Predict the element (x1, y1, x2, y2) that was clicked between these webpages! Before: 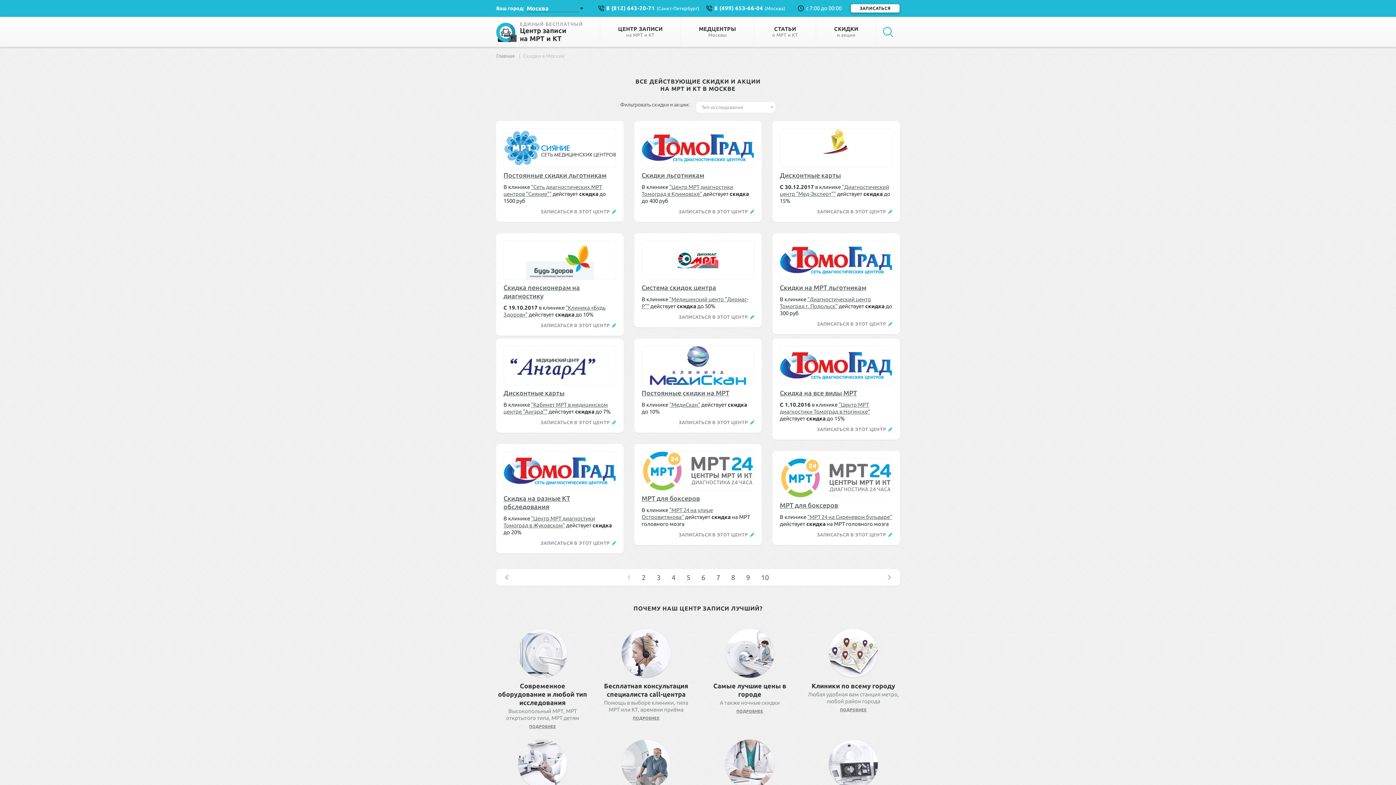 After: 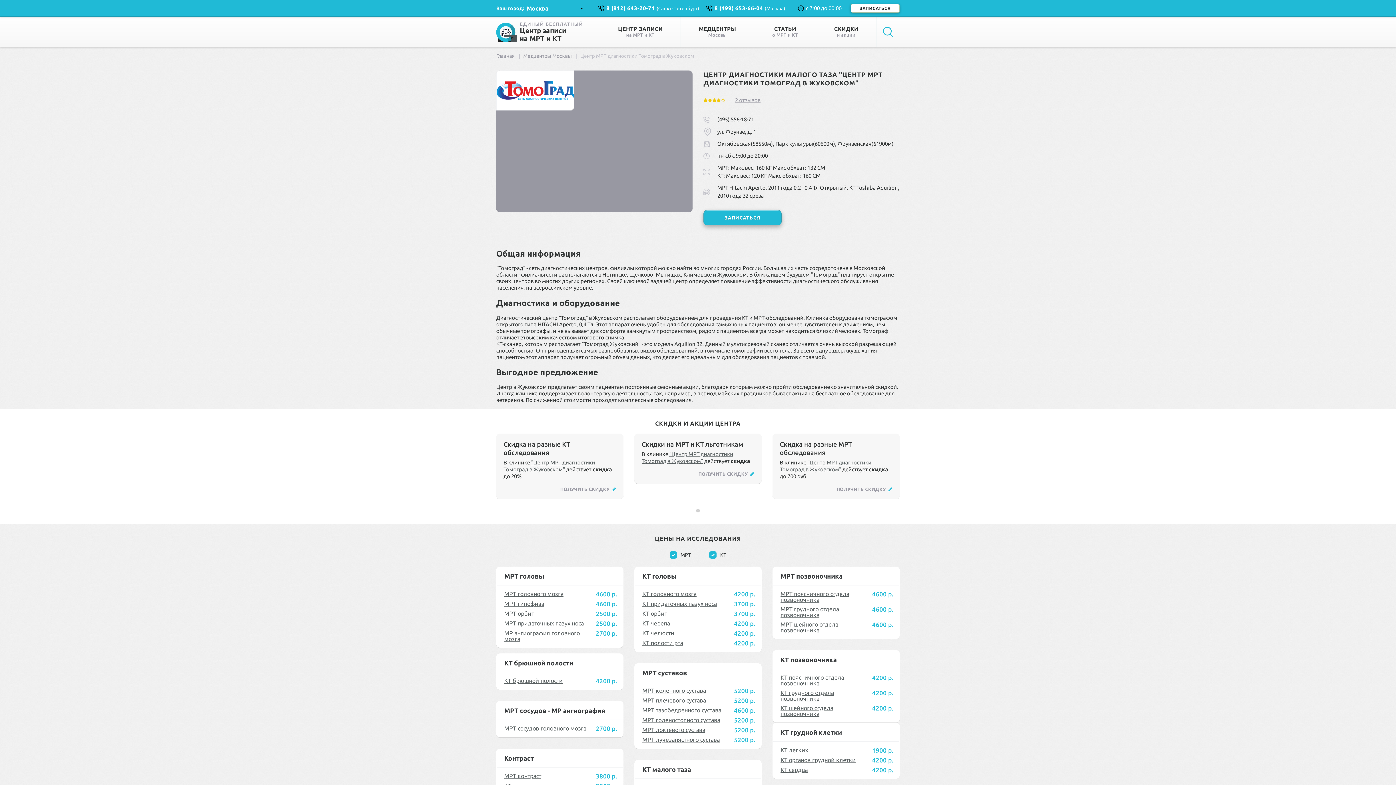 Action: bbox: (503, 451, 616, 491)